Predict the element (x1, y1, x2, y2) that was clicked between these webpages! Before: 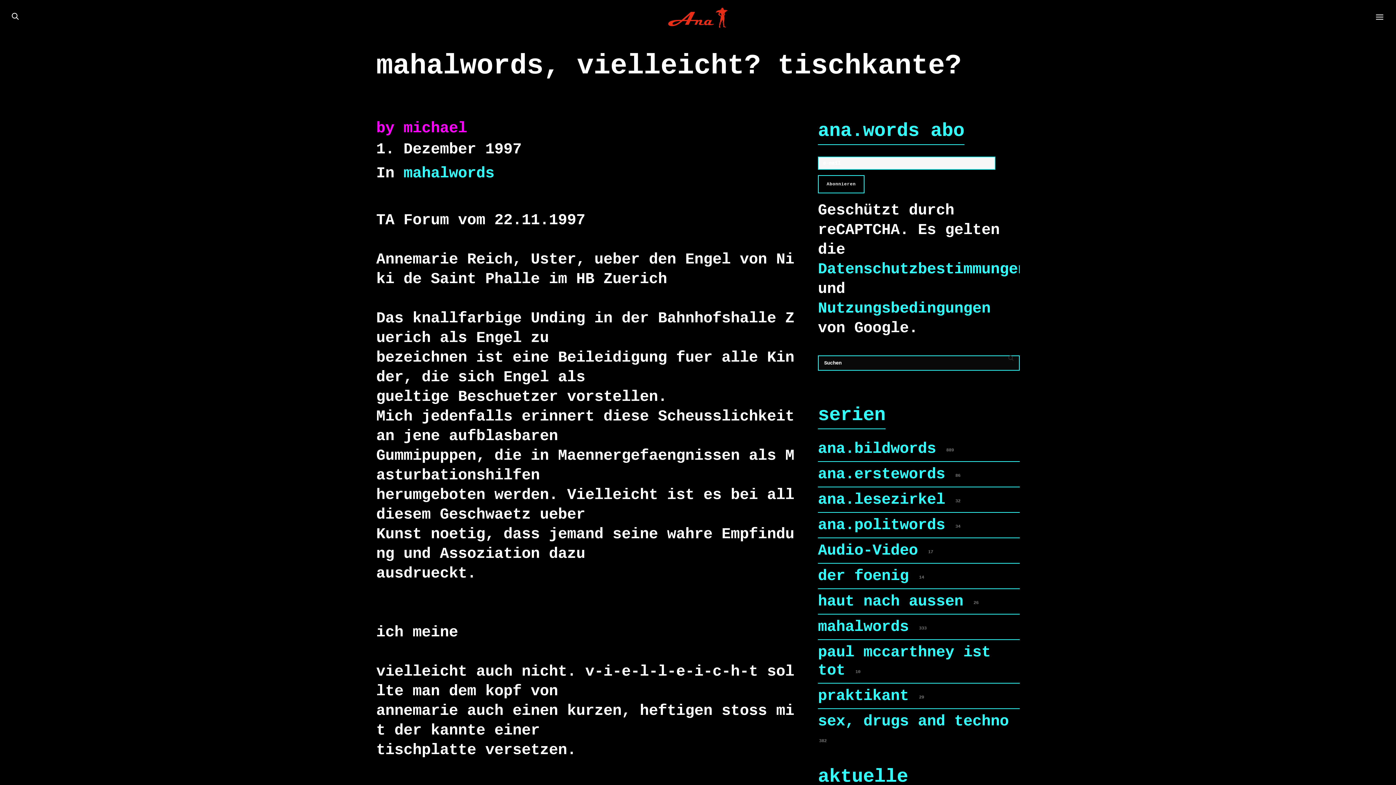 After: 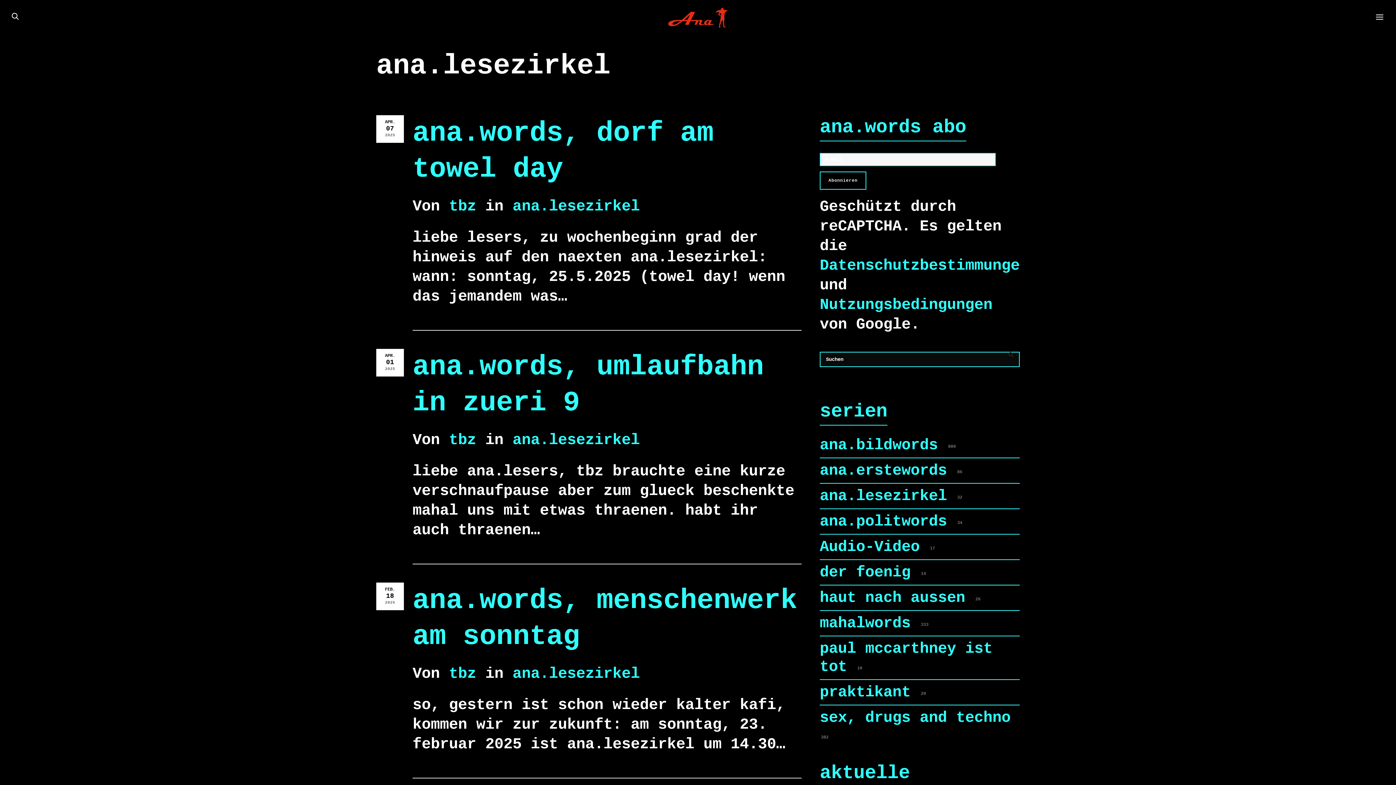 Action: bbox: (818, 487, 1019, 512) label: ana.lesezirkel 32